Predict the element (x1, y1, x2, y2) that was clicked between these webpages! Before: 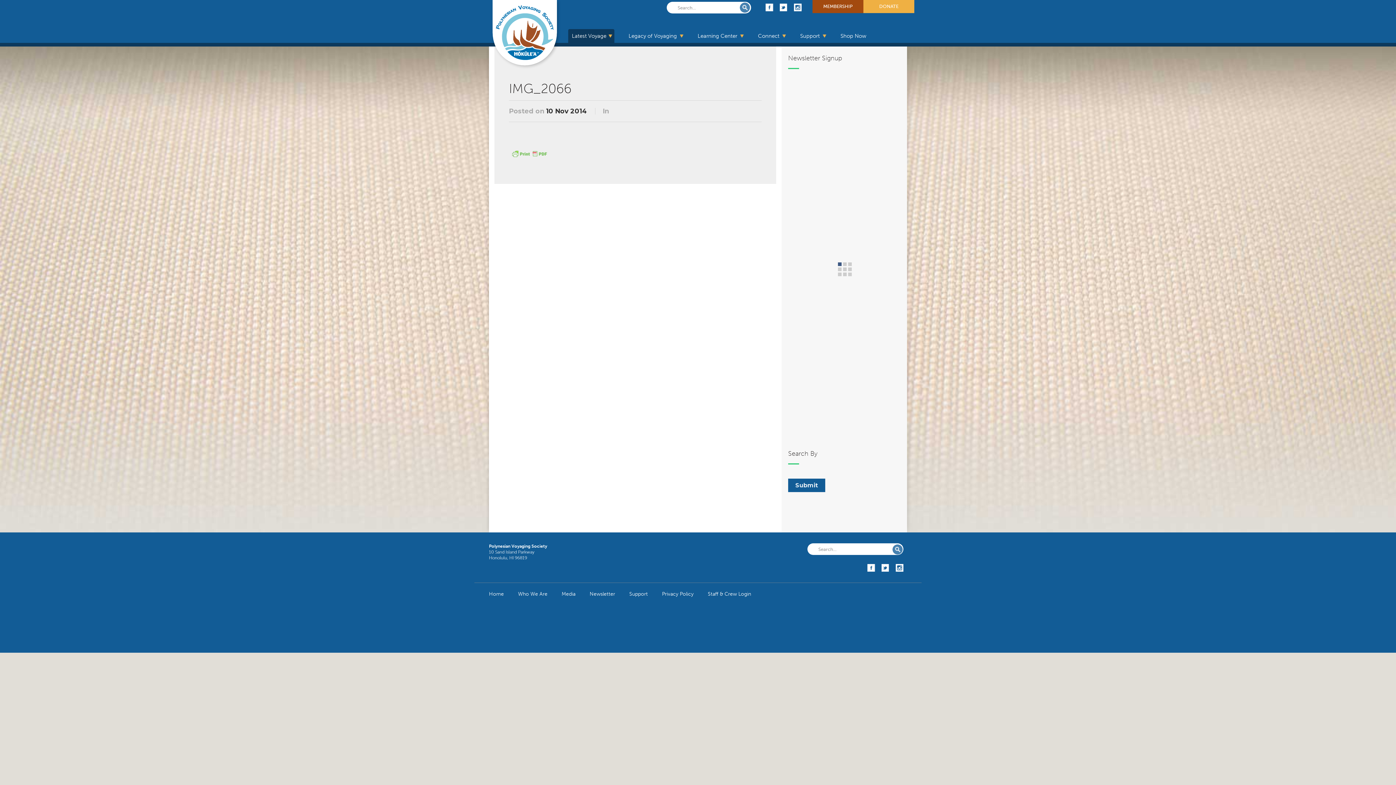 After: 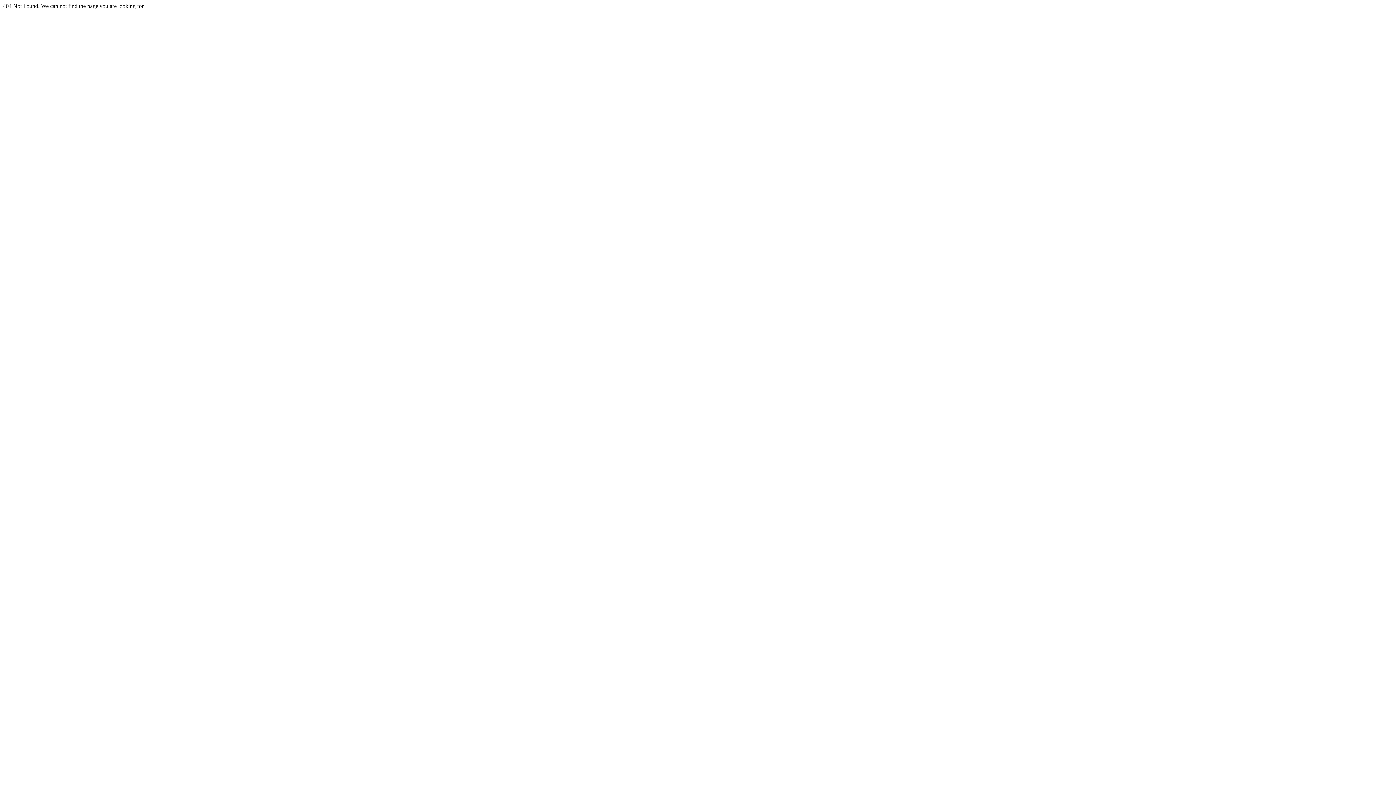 Action: label: Media bbox: (561, 591, 575, 597)